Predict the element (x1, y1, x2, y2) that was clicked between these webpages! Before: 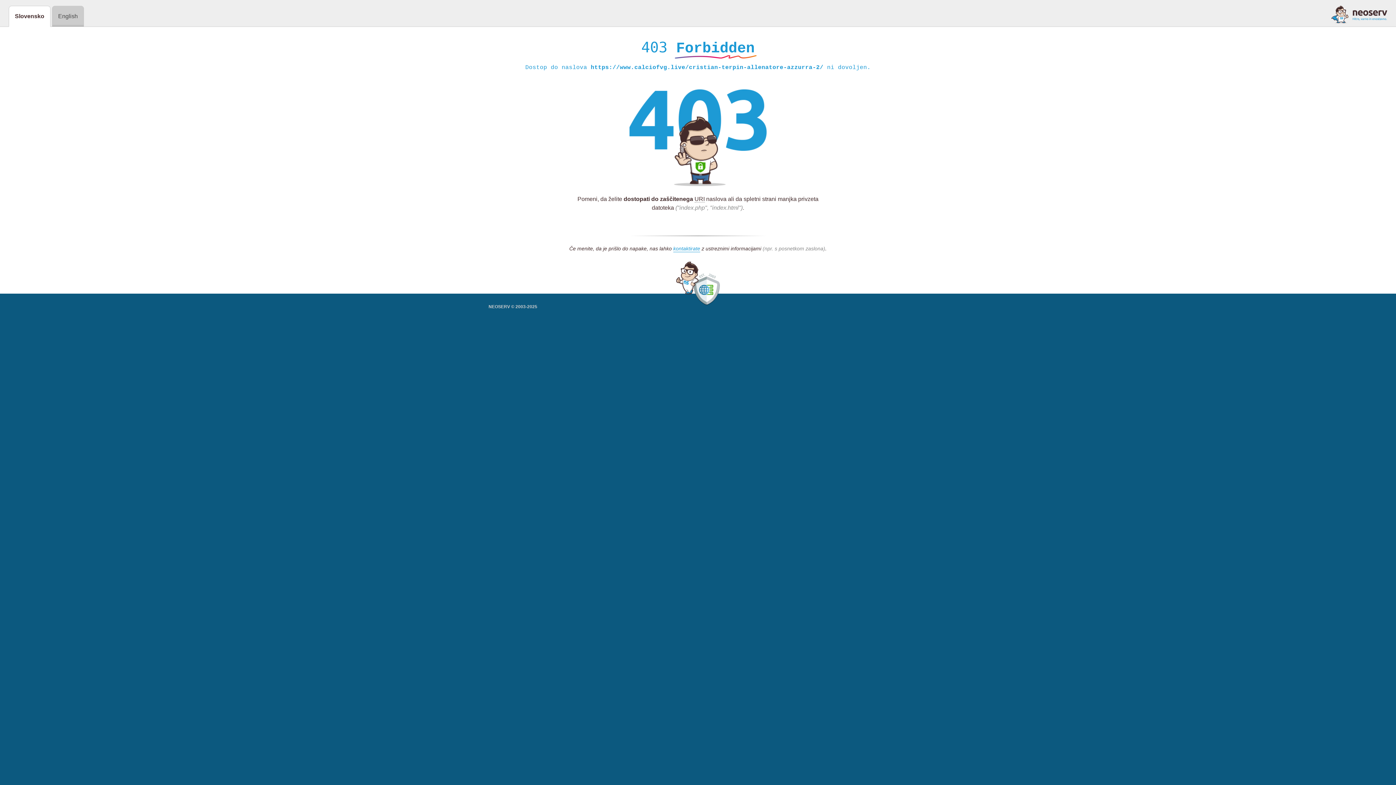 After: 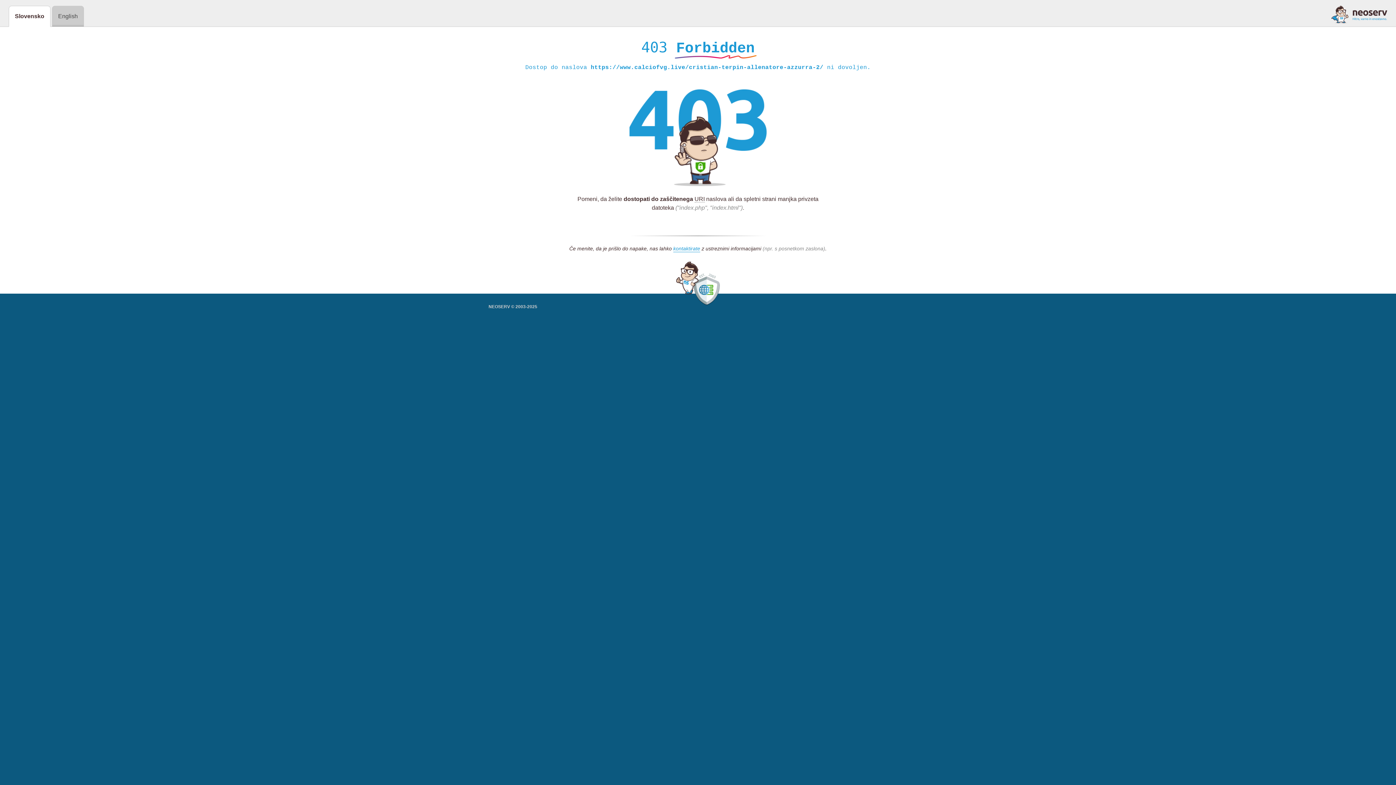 Action: bbox: (1331, 5, 1387, 23)